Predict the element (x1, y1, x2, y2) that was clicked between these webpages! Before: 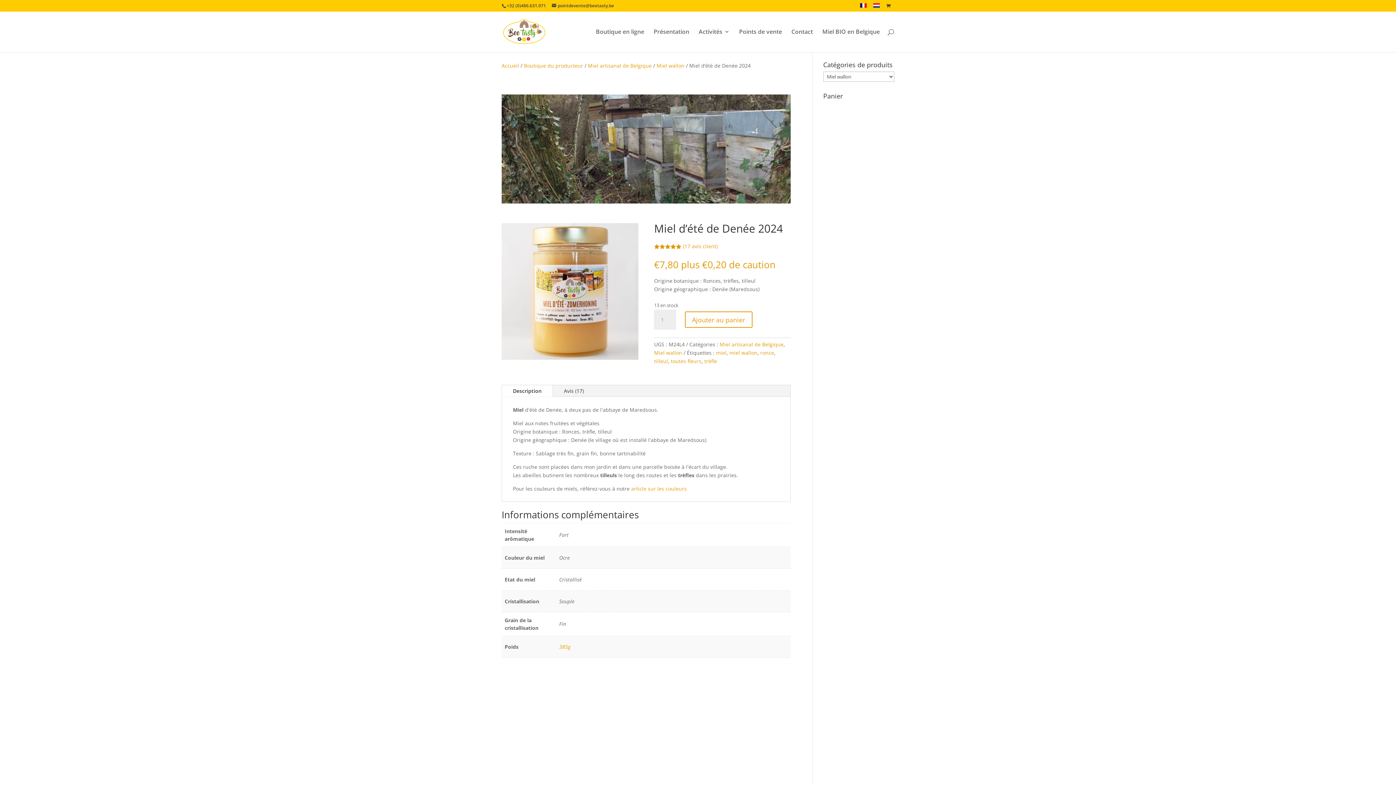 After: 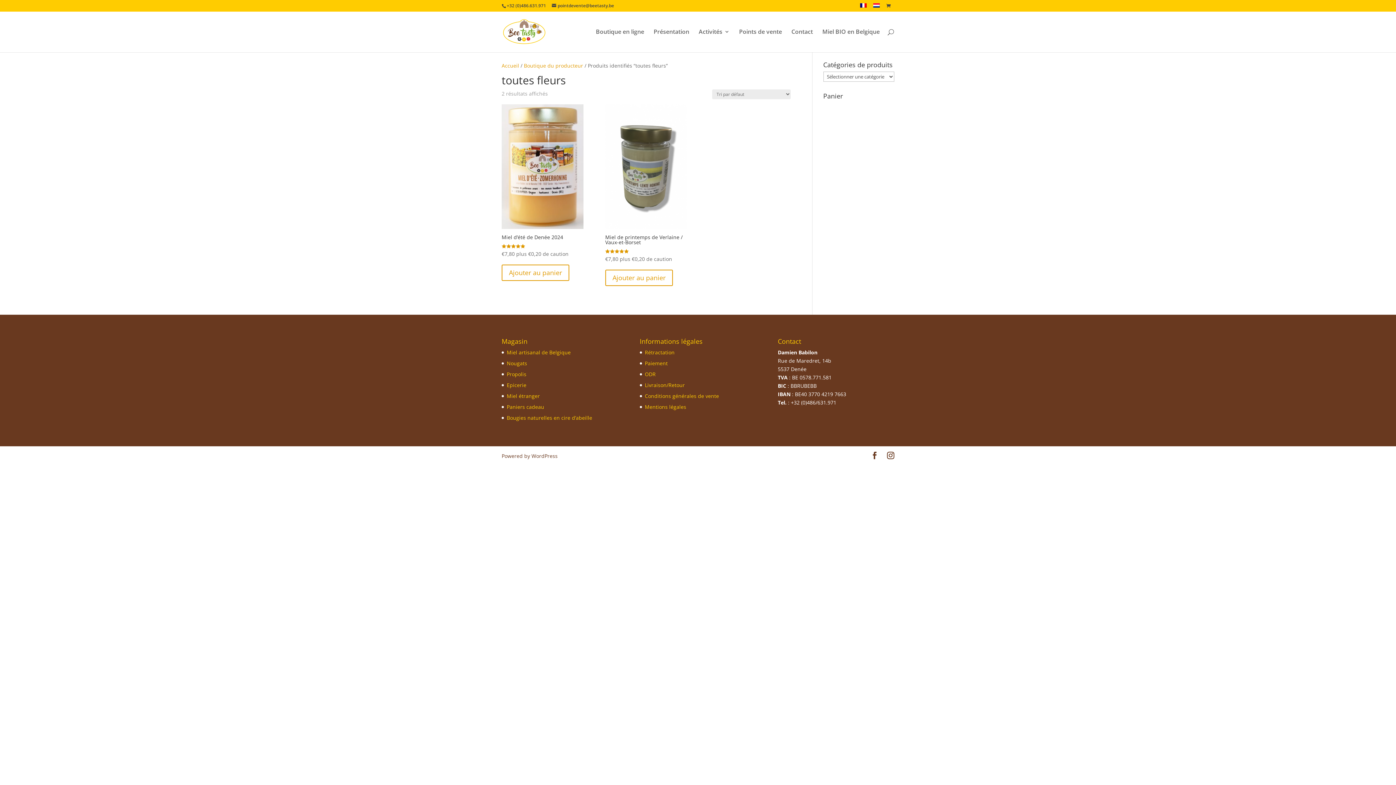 Action: bbox: (671, 357, 701, 364) label: toutes fleurs